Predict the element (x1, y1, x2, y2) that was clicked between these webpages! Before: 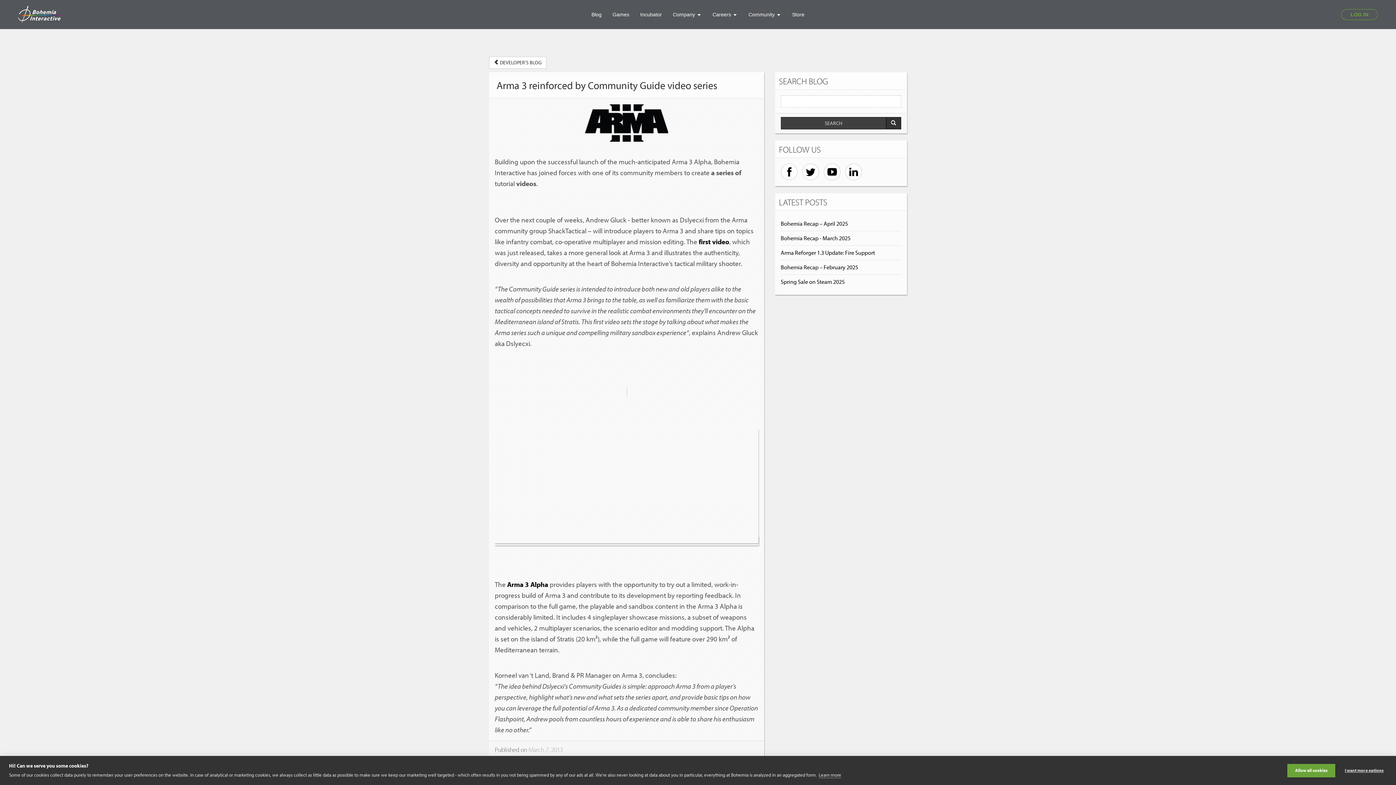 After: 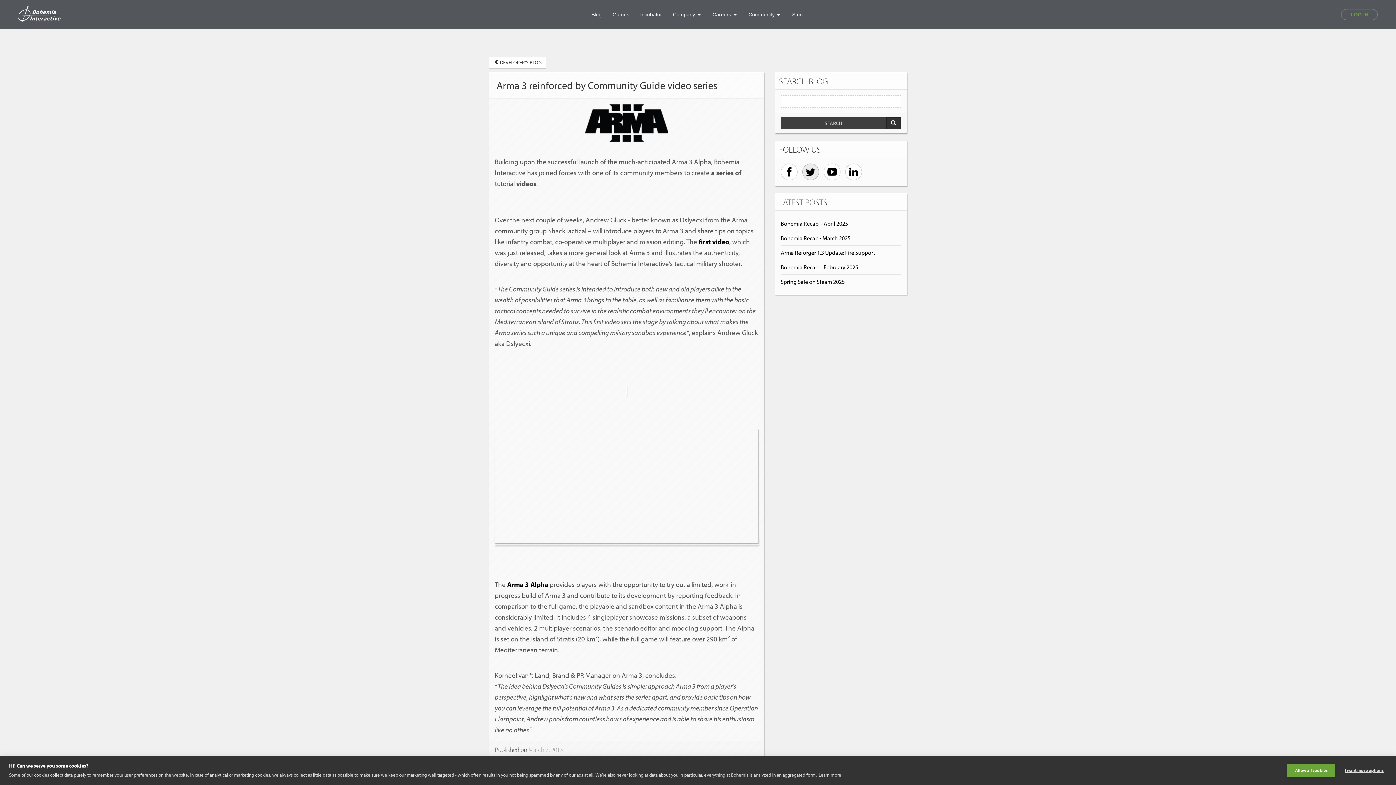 Action: bbox: (802, 163, 819, 180)